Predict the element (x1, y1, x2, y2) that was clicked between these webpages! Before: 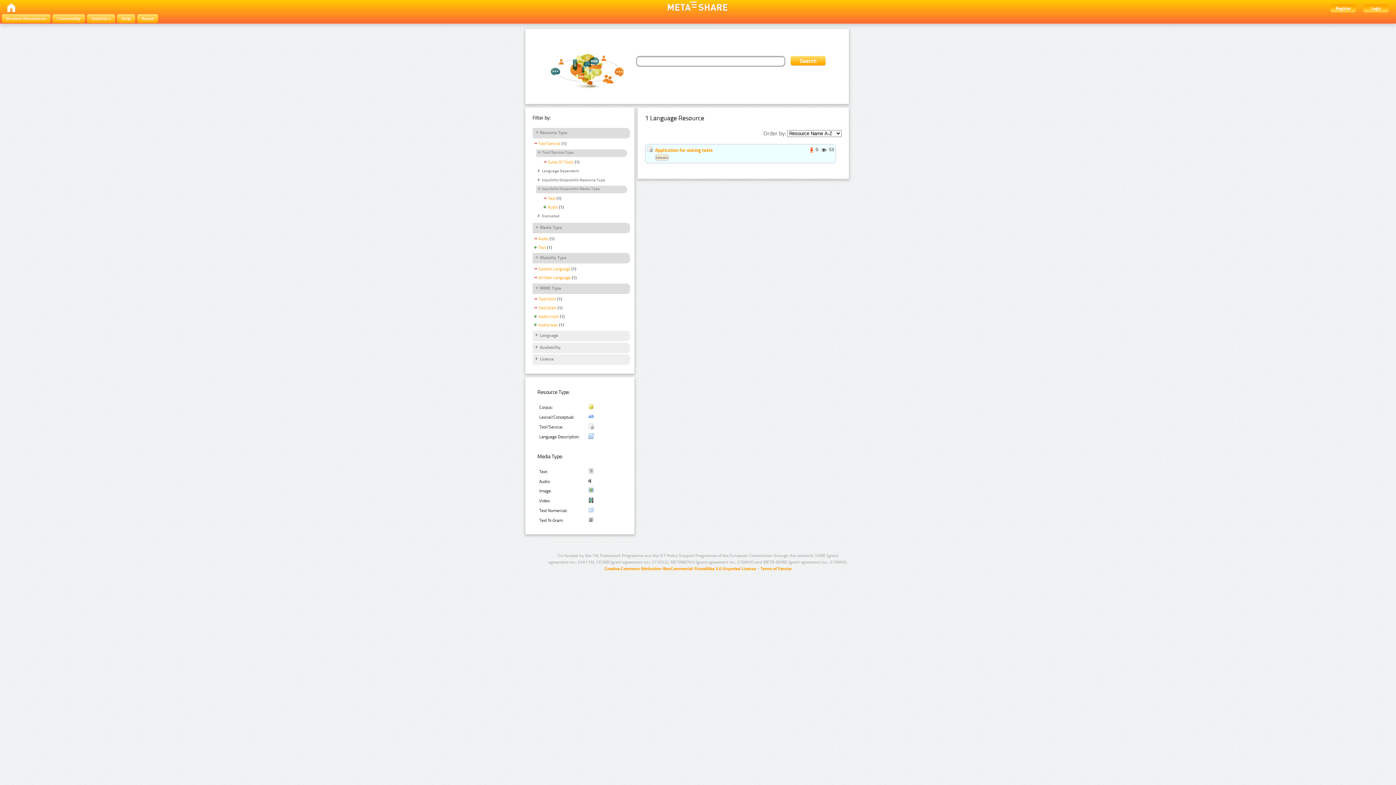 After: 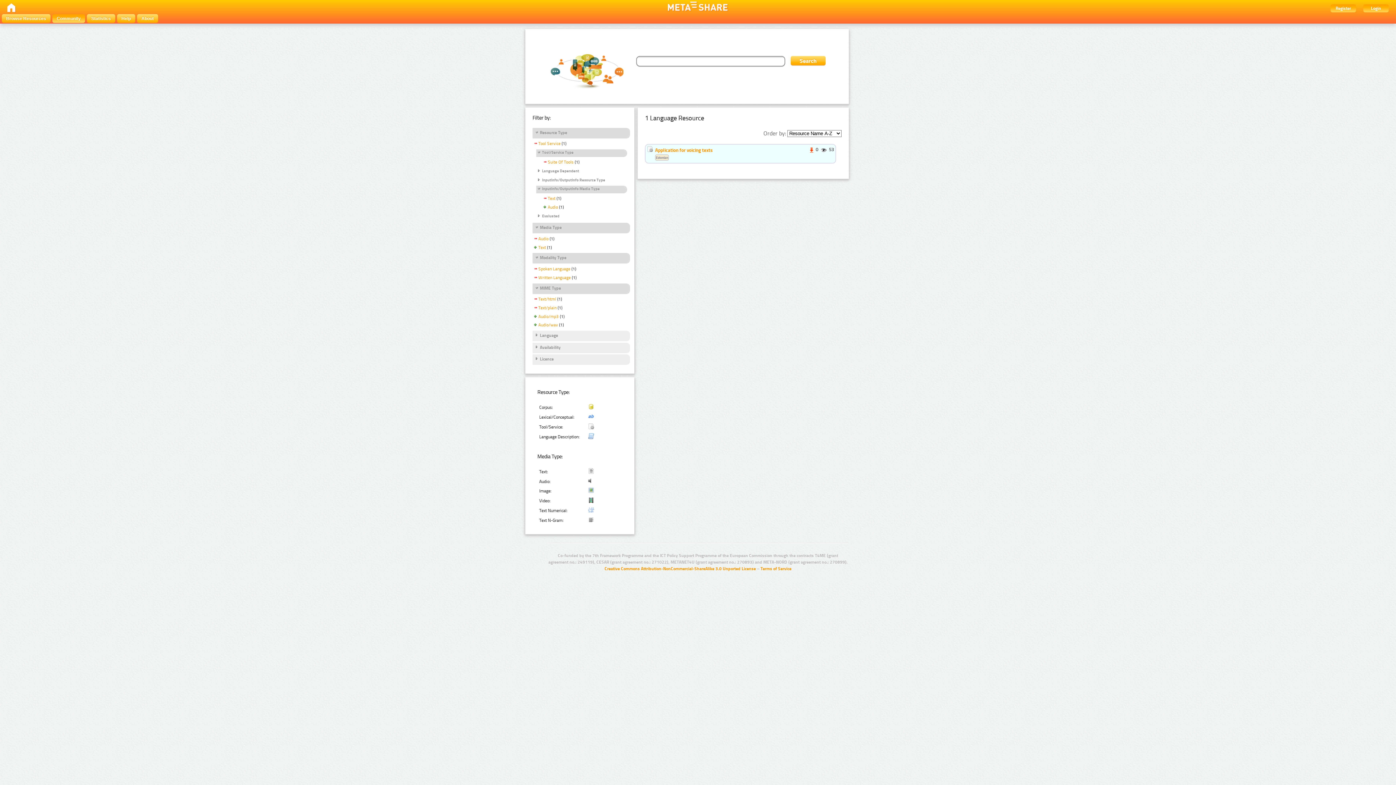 Action: label: Community bbox: (52, 14, 85, 22)